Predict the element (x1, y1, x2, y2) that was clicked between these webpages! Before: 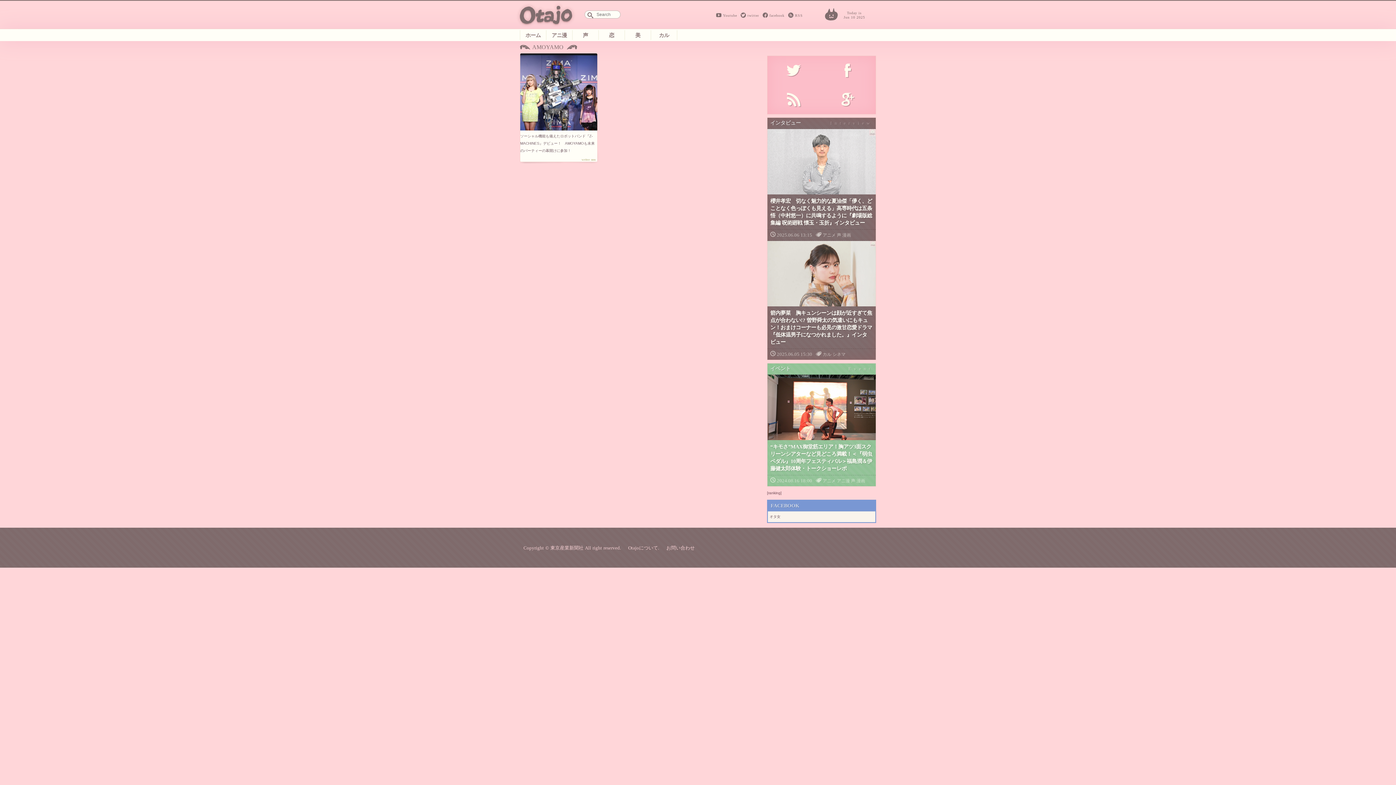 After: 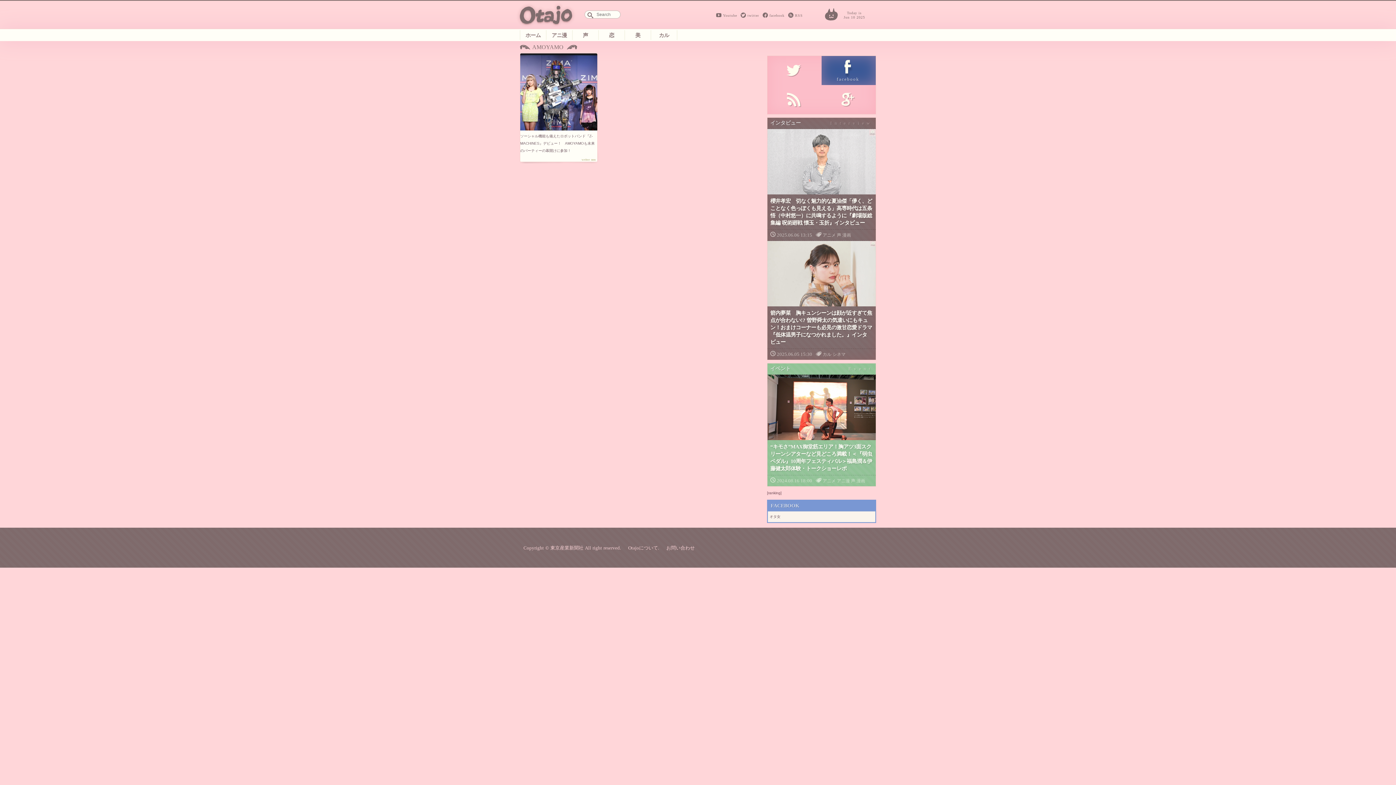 Action: bbox: (821, 56, 876, 85) label: facebook